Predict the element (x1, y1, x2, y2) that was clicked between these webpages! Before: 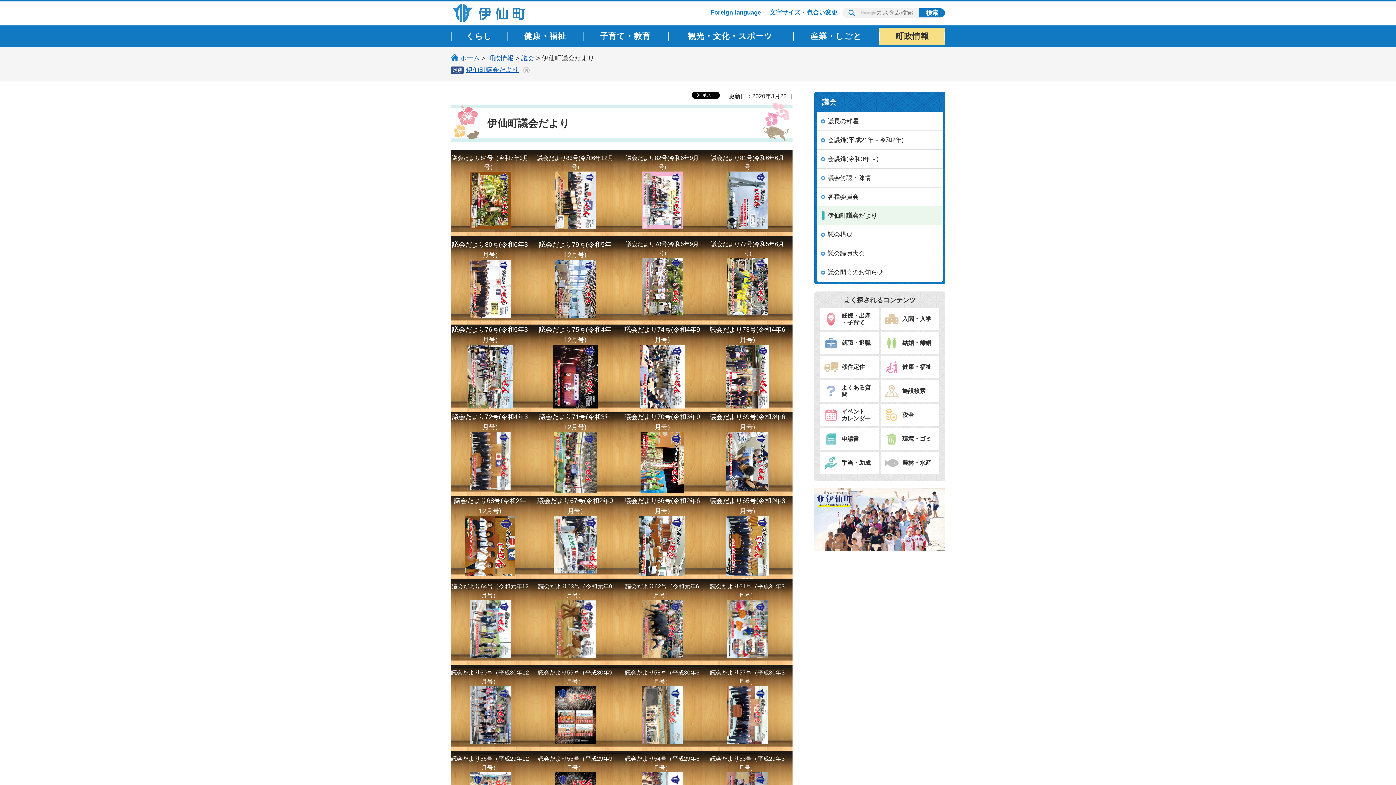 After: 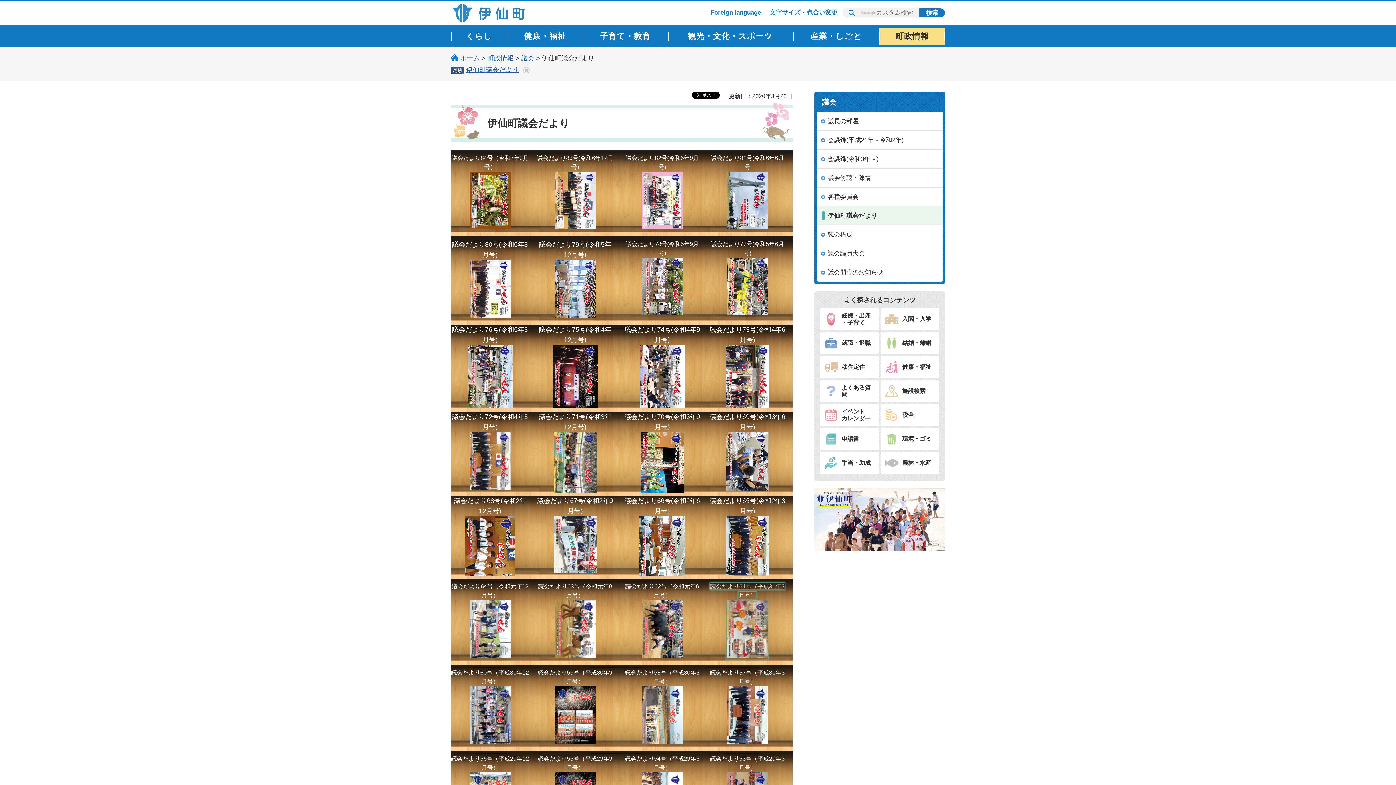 Action: label: 議会だより61号（平成31年3月号）
 bbox: (710, 583, 784, 659)